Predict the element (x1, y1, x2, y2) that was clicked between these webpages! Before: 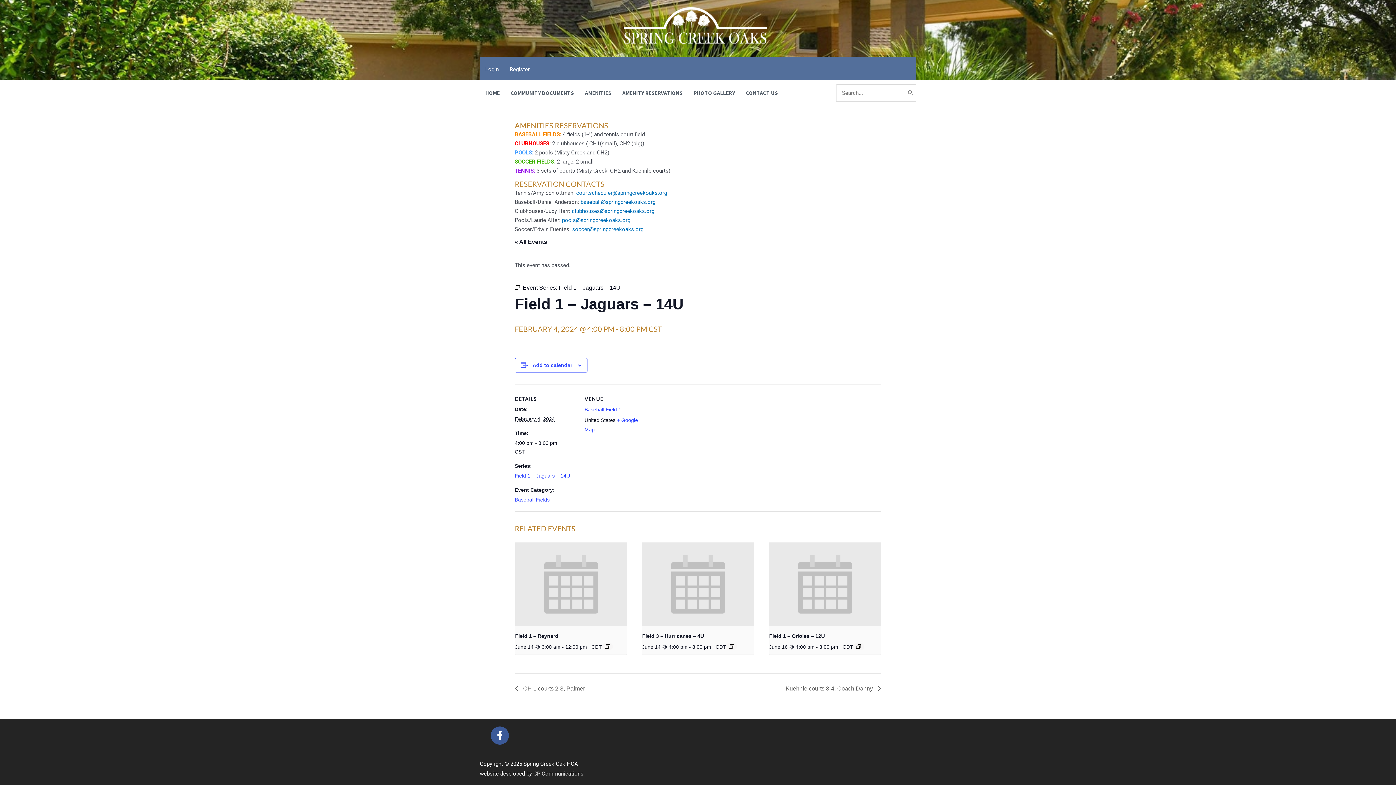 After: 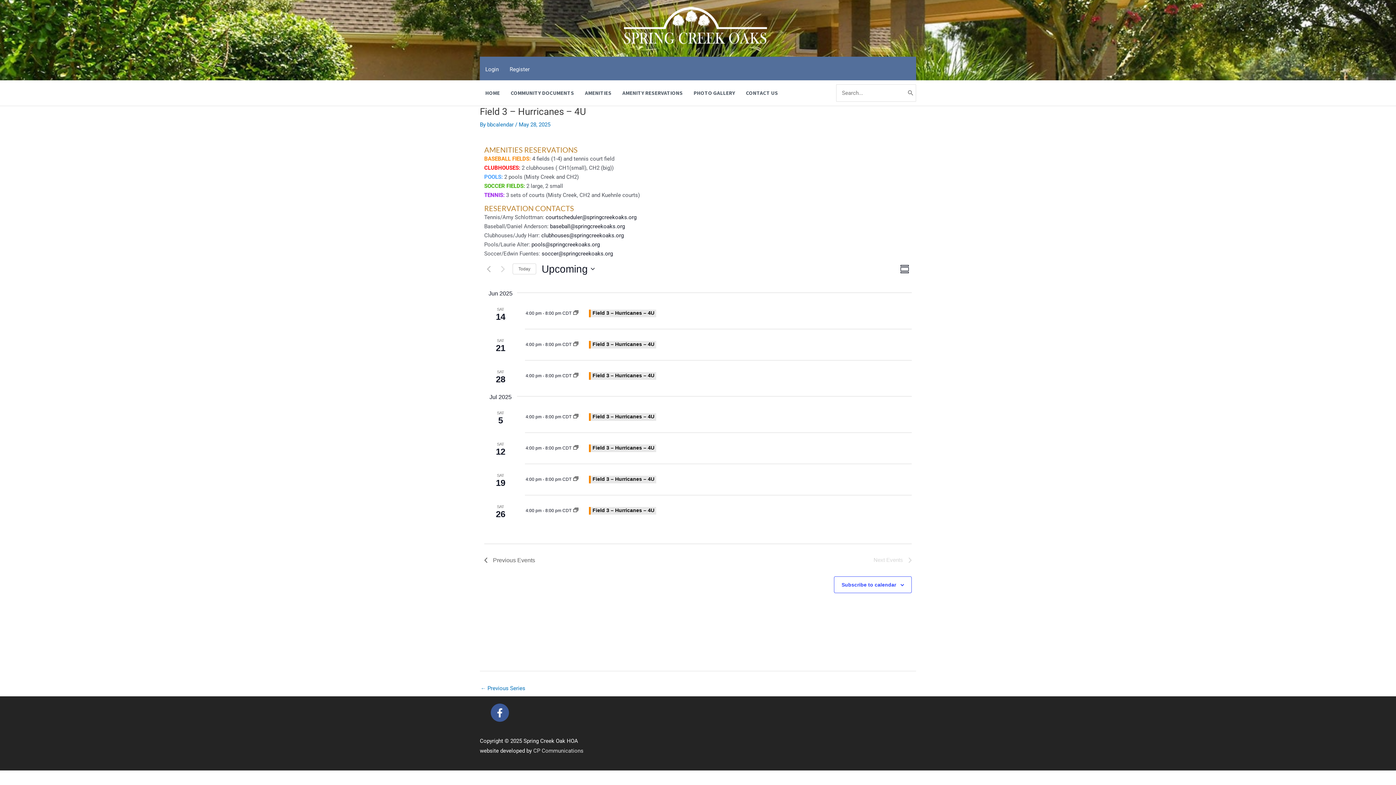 Action: bbox: (729, 644, 734, 649)